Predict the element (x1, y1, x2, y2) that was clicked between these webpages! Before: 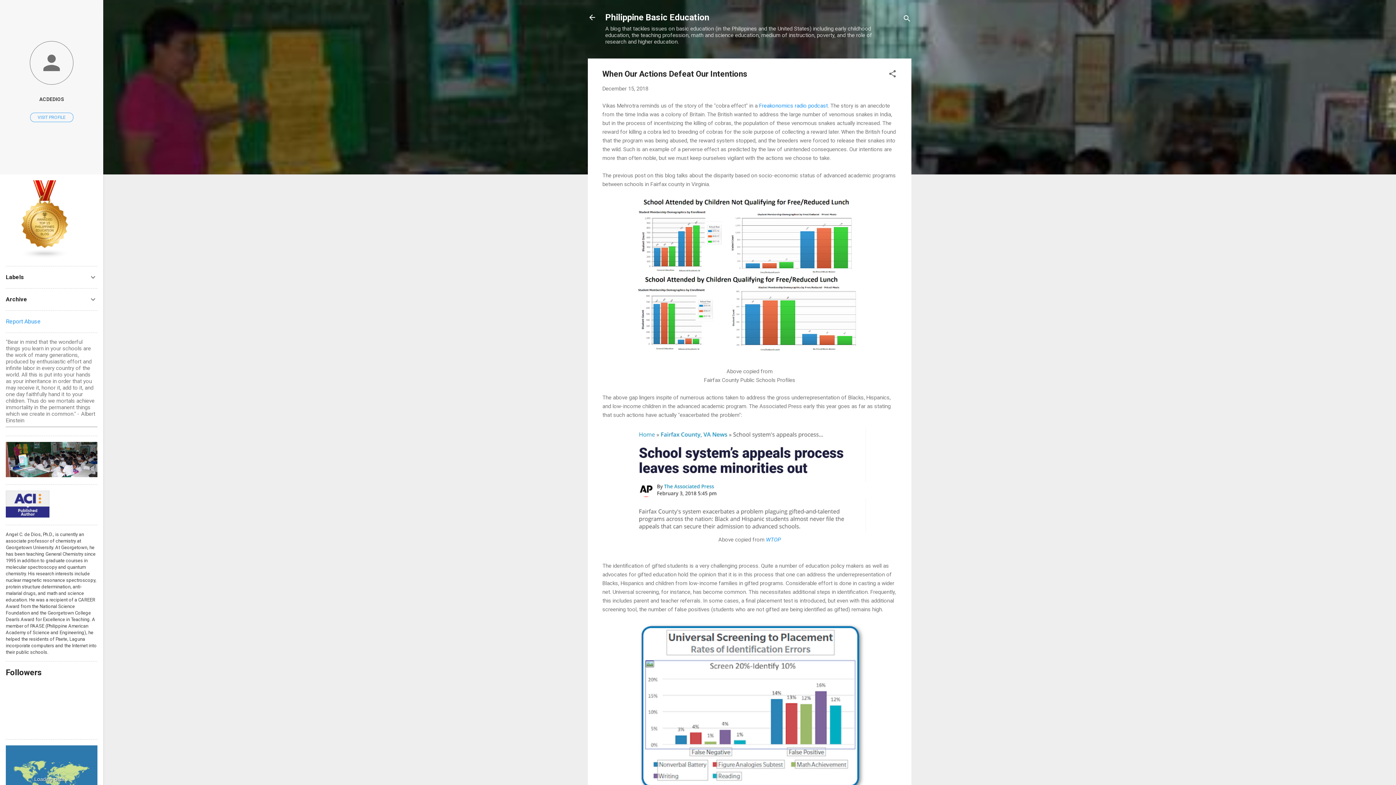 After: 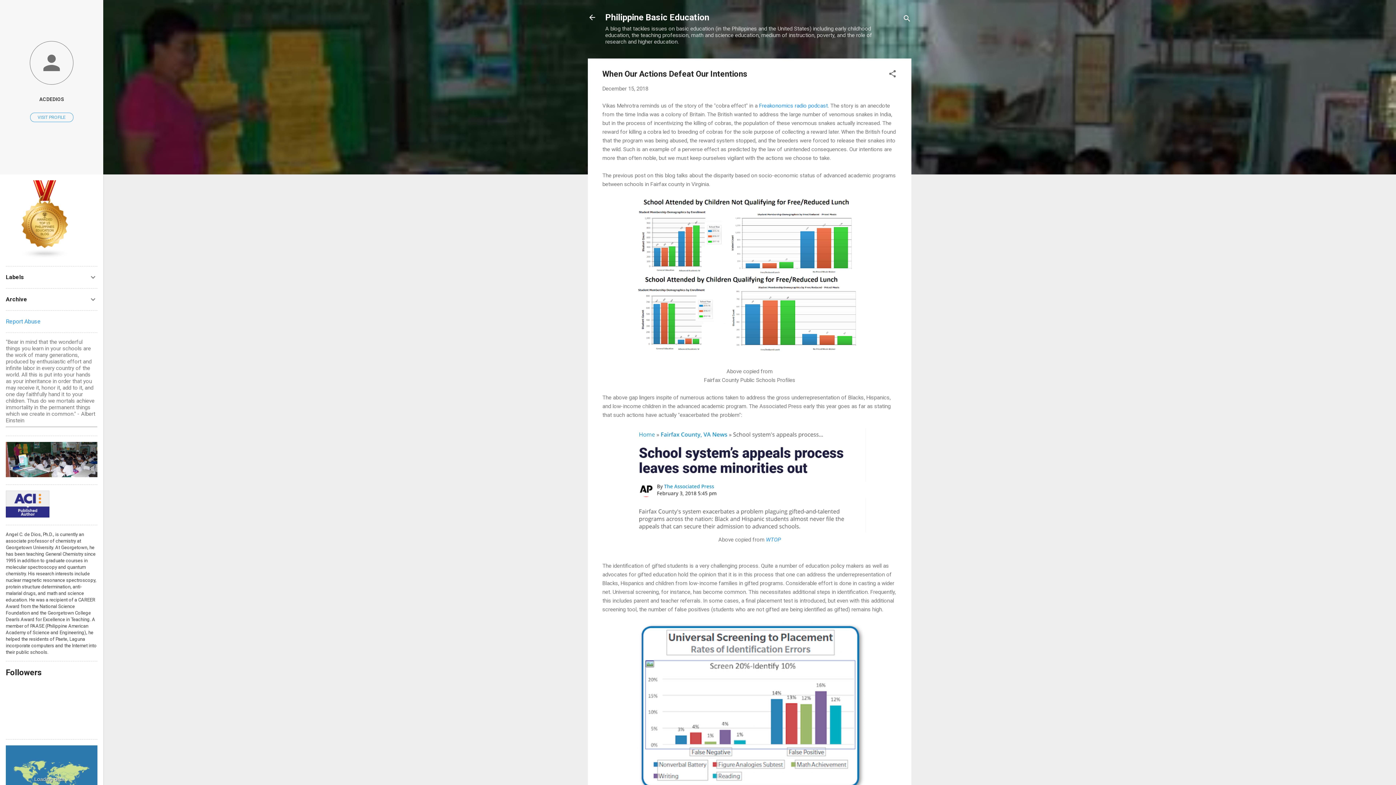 Action: bbox: (5, 512, 49, 519)